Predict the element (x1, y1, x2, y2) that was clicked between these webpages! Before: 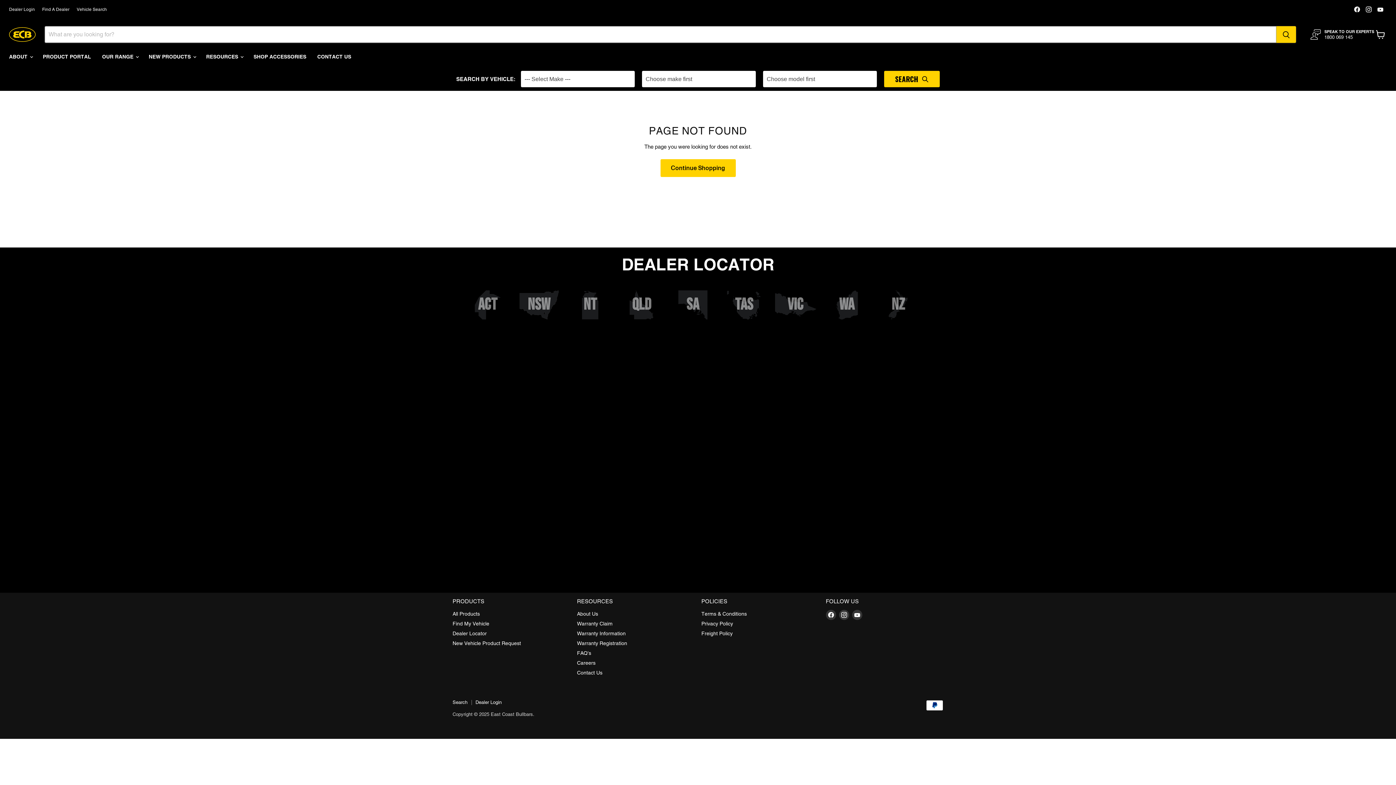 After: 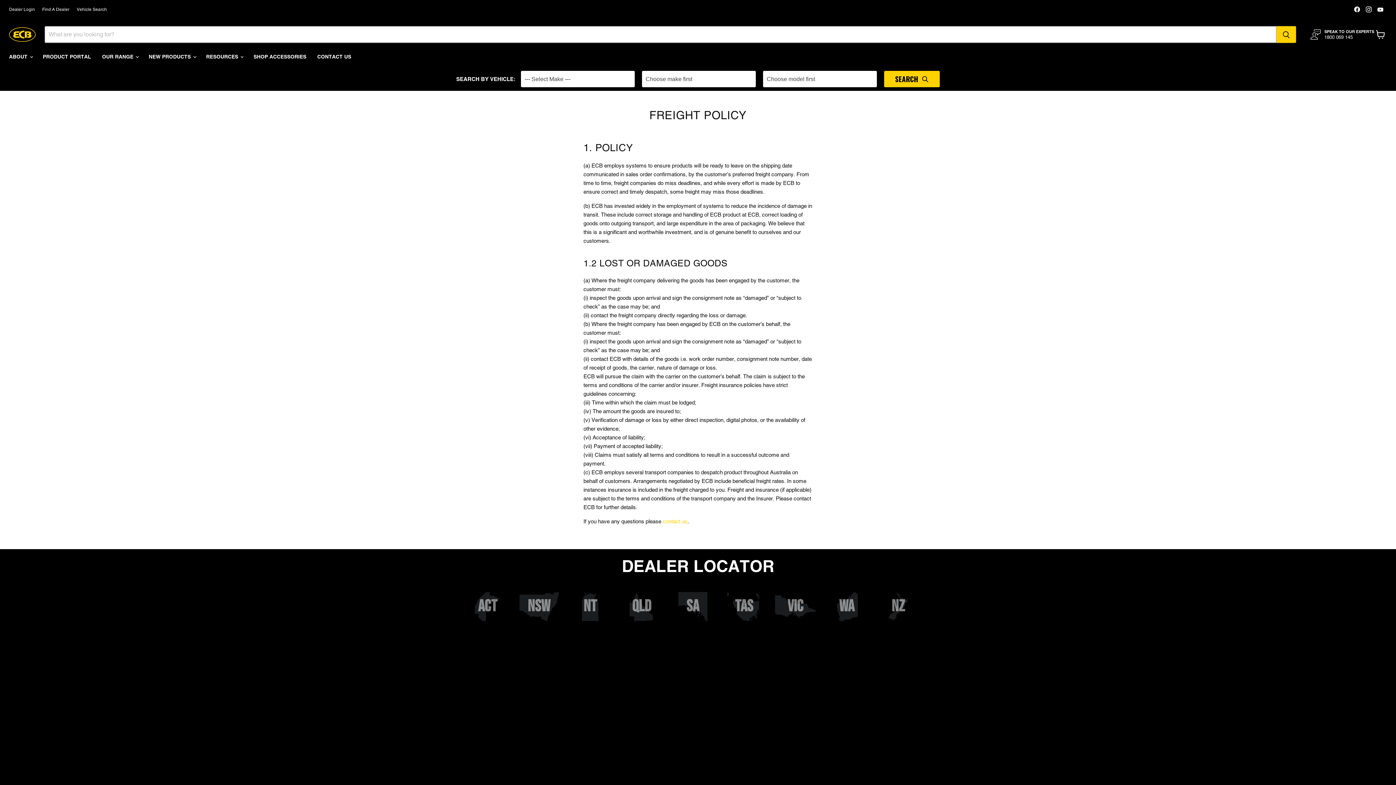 Action: bbox: (701, 631, 732, 636) label: Freight Policy